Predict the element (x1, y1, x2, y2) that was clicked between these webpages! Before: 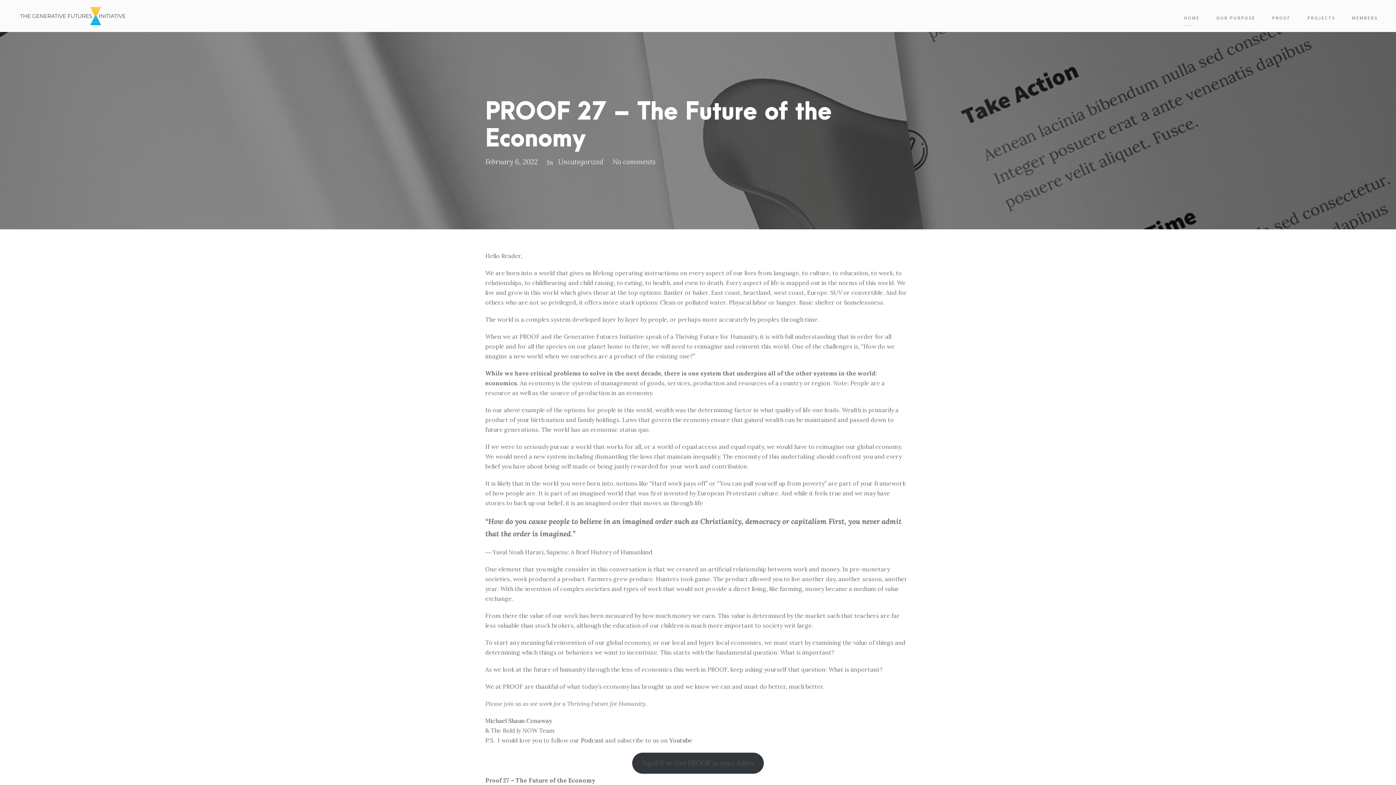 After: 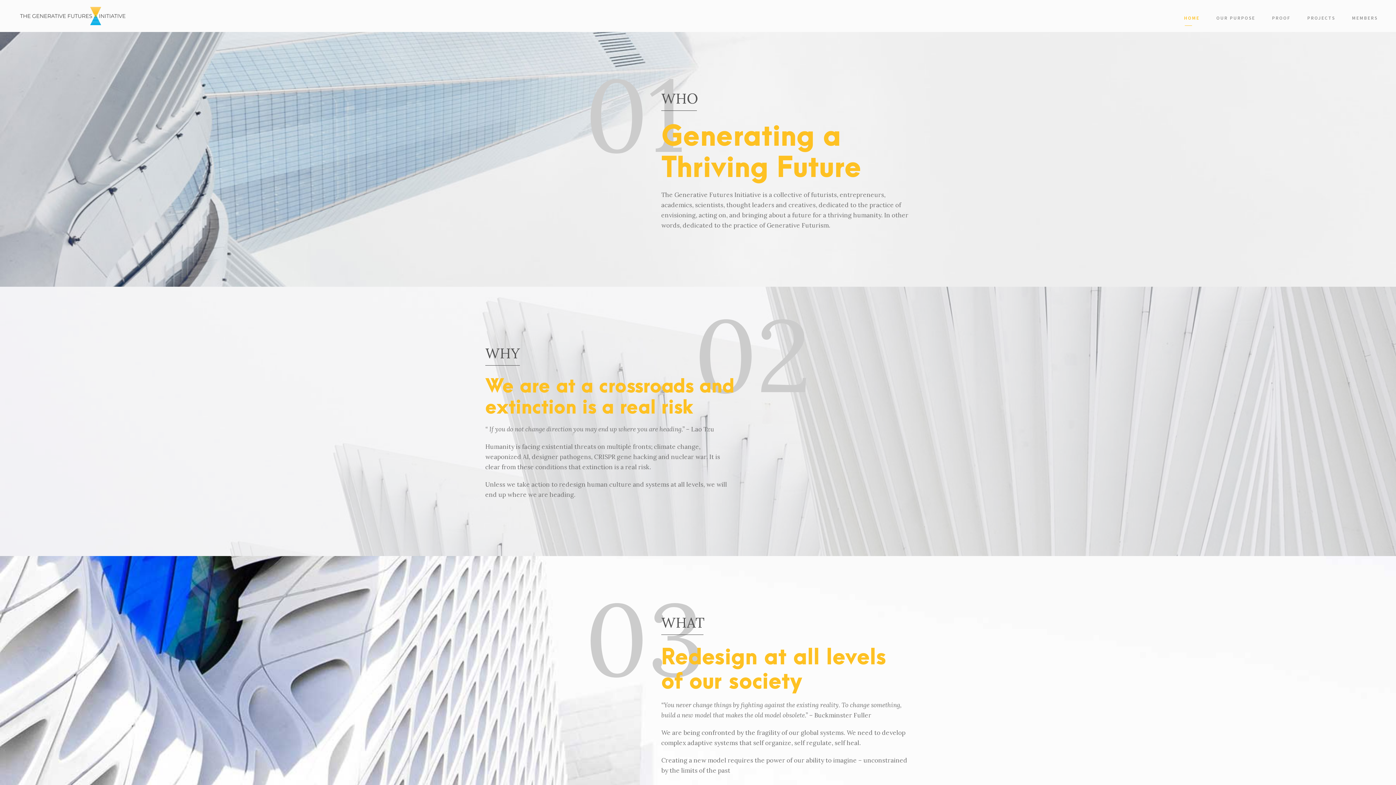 Action: bbox: (18, 11, 127, 18)